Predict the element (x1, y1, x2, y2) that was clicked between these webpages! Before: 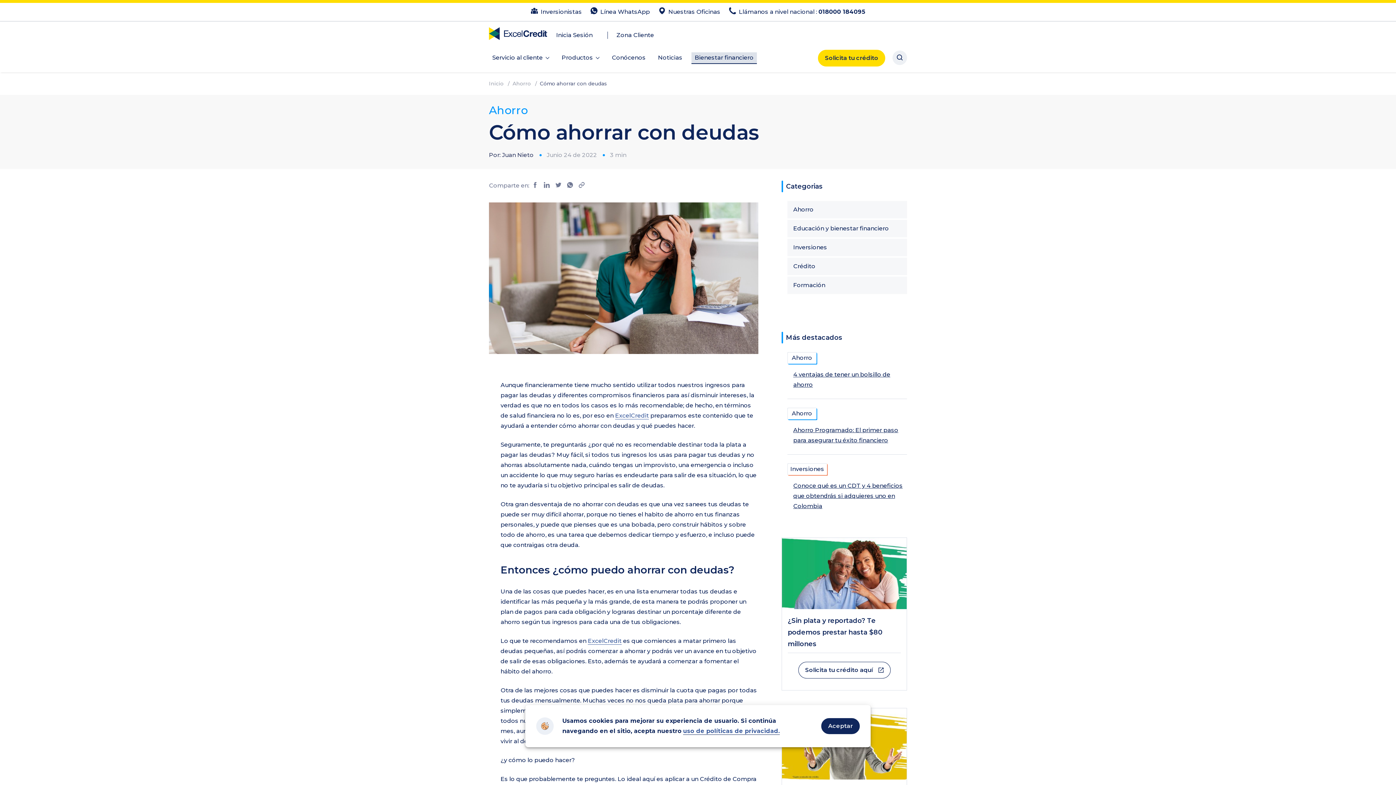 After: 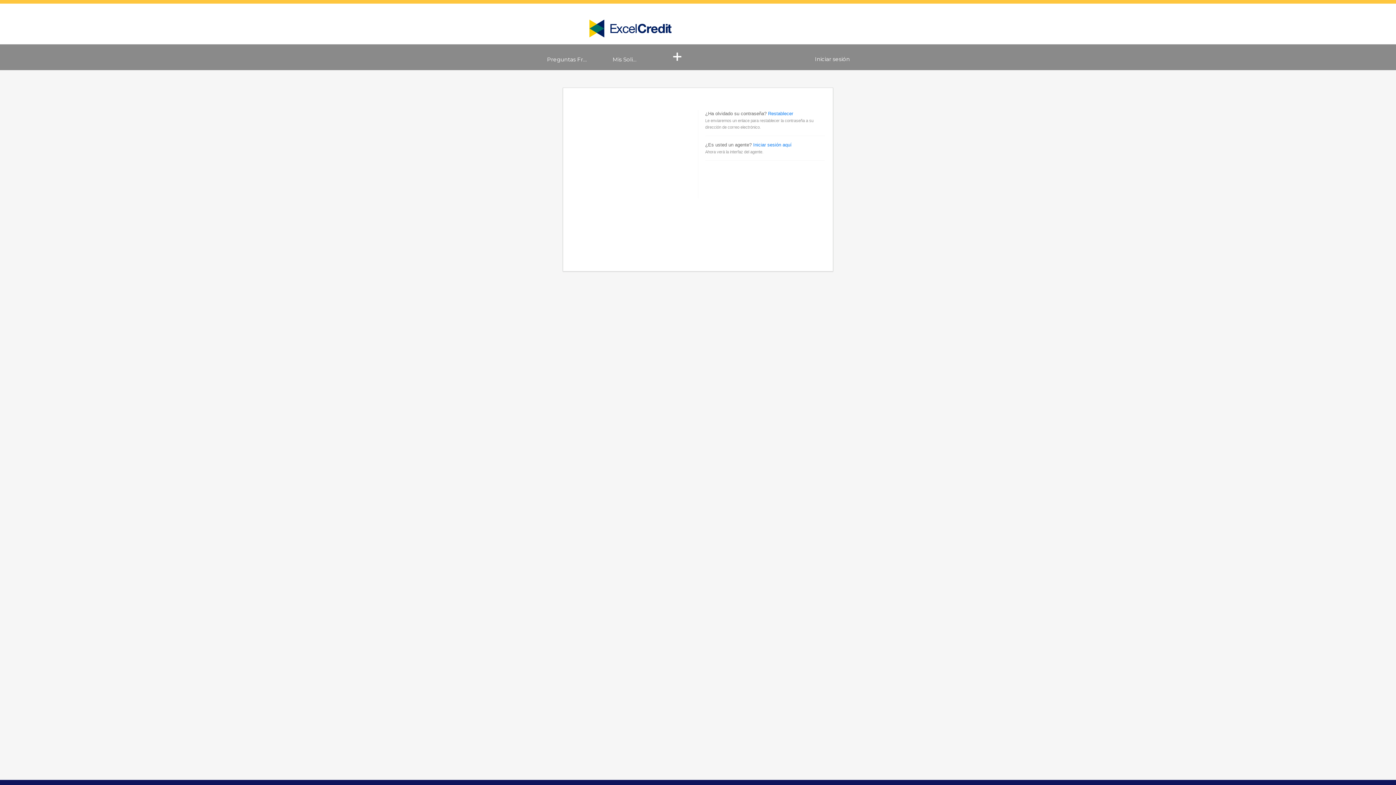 Action: bbox: (607, 31, 663, 38) label: Zona Cliente